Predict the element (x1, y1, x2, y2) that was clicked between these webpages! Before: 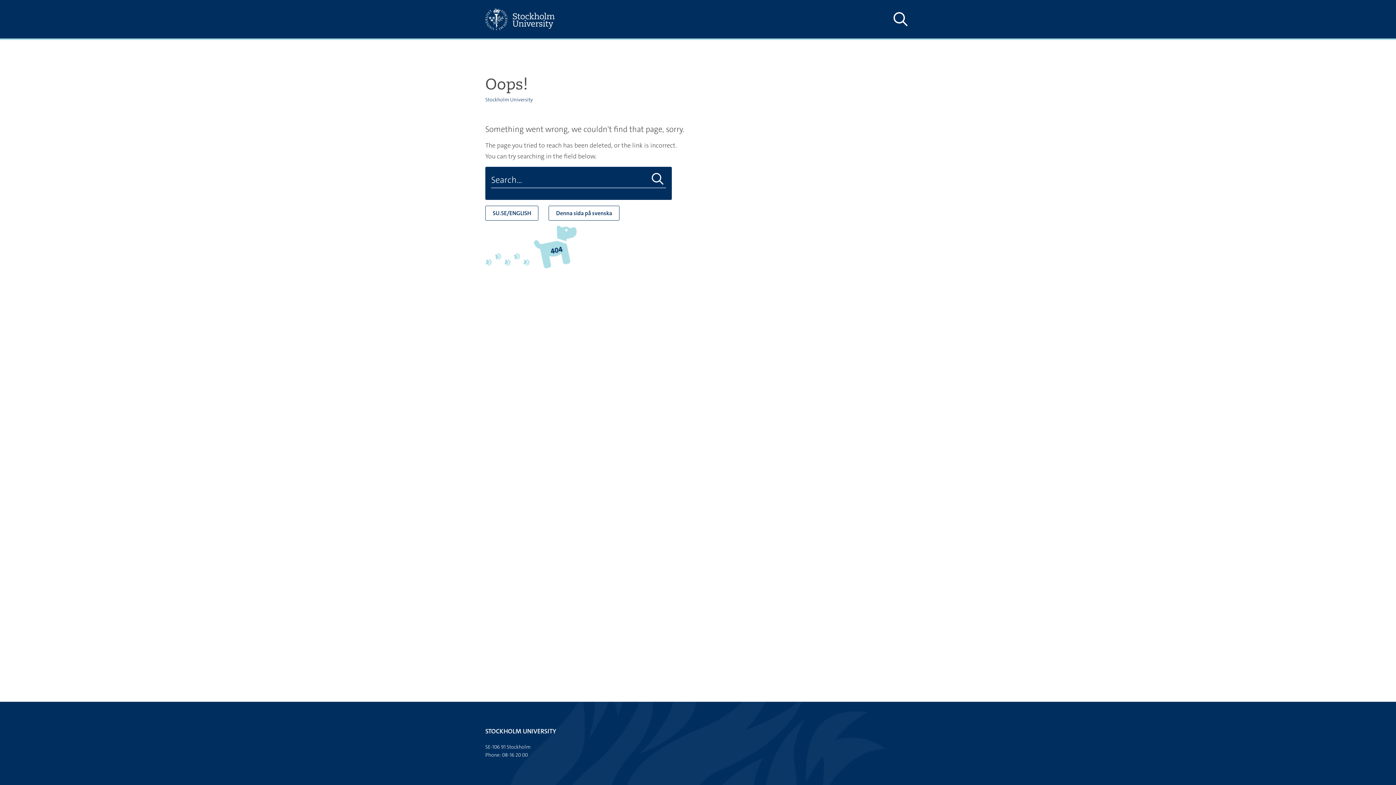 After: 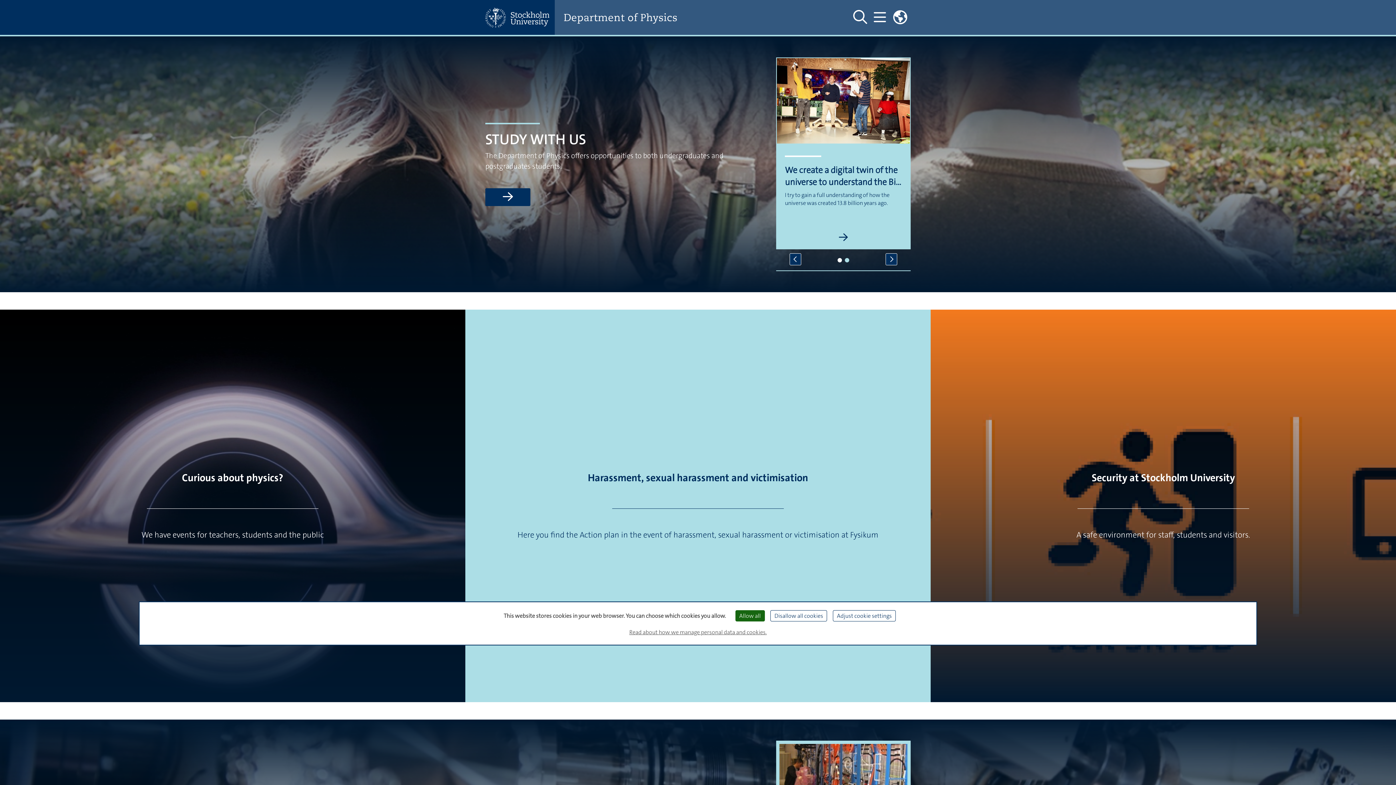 Action: bbox: (485, 205, 538, 220) label: SU.SE/ENGLISH